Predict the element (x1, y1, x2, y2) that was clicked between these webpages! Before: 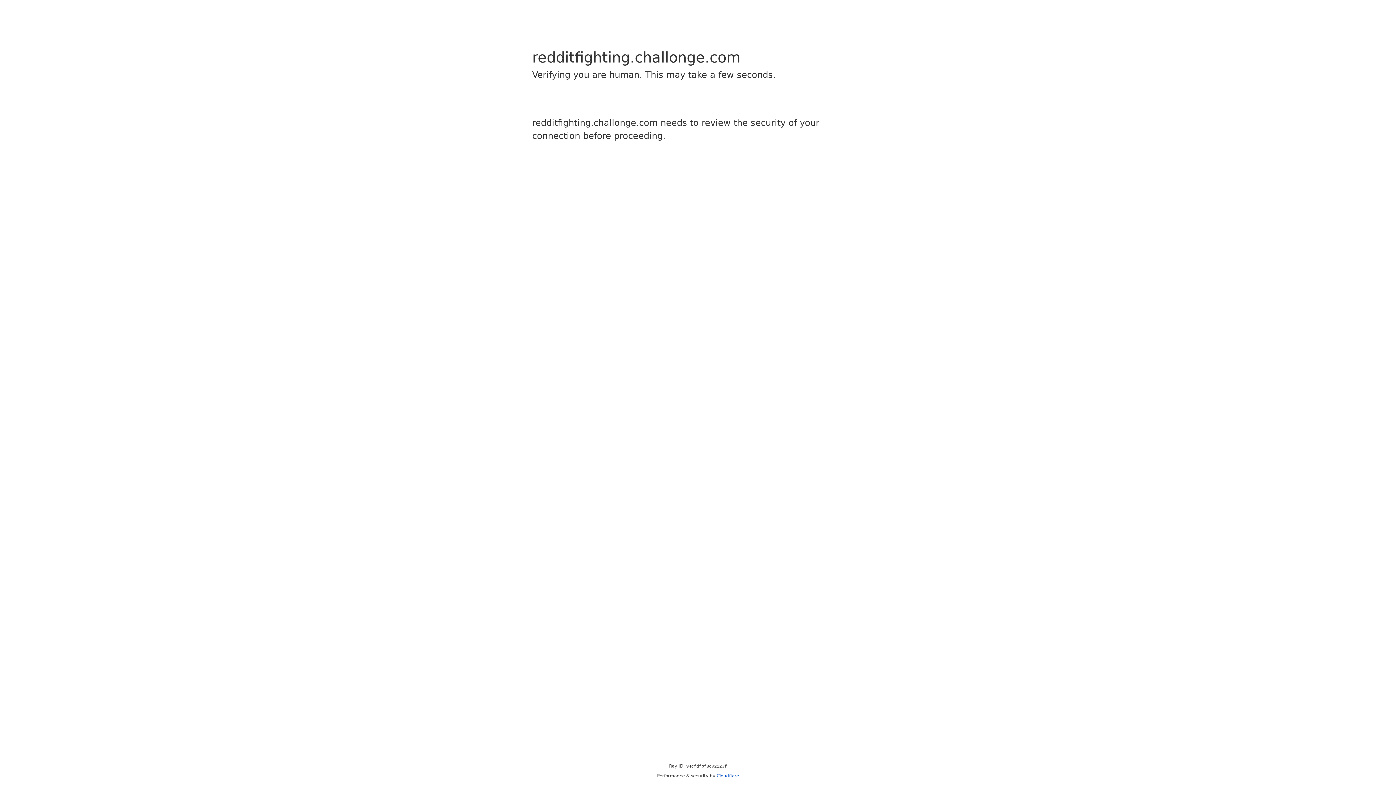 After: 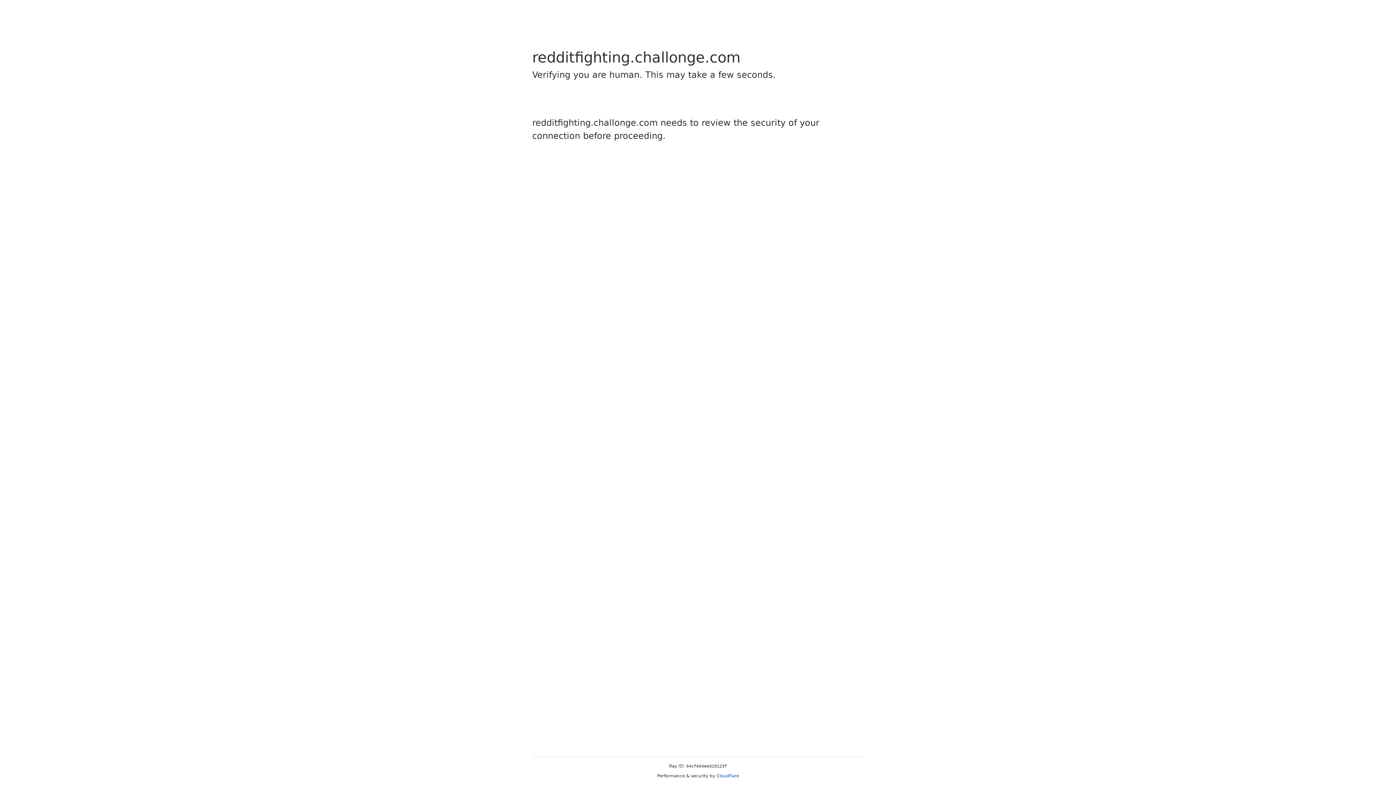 Action: bbox: (716, 773, 739, 778) label: Cloudflare